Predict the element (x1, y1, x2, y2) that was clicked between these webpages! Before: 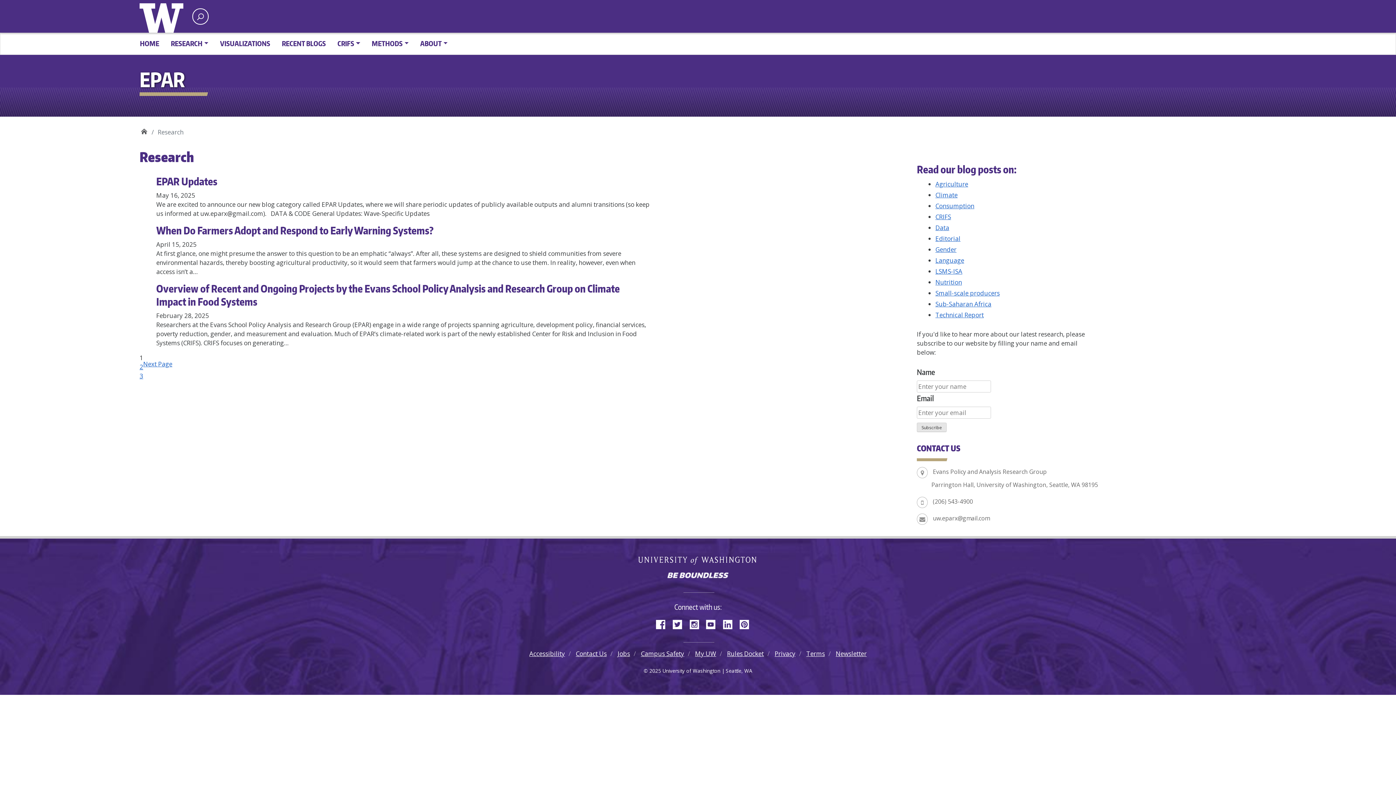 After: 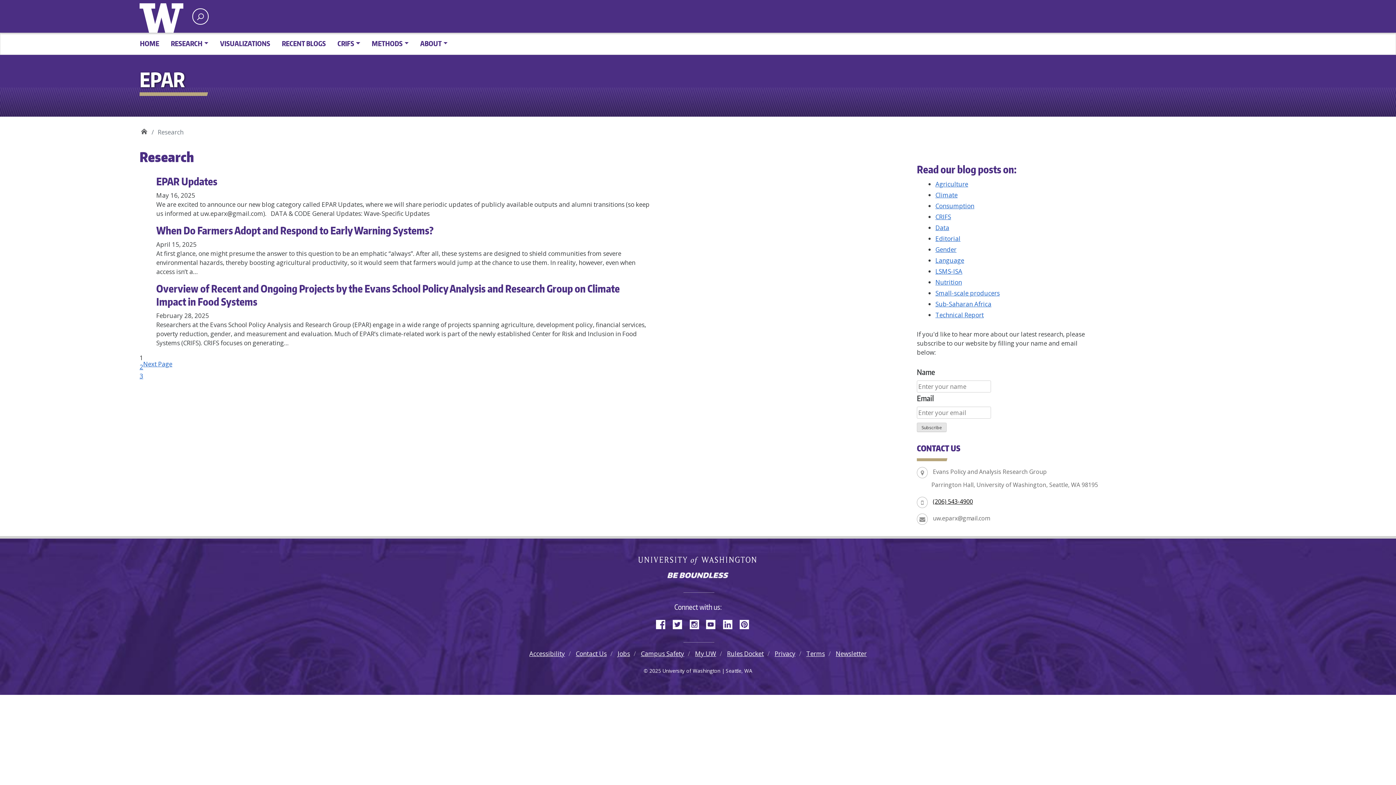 Action: bbox: (933, 497, 973, 505) label: (206) 543-4900